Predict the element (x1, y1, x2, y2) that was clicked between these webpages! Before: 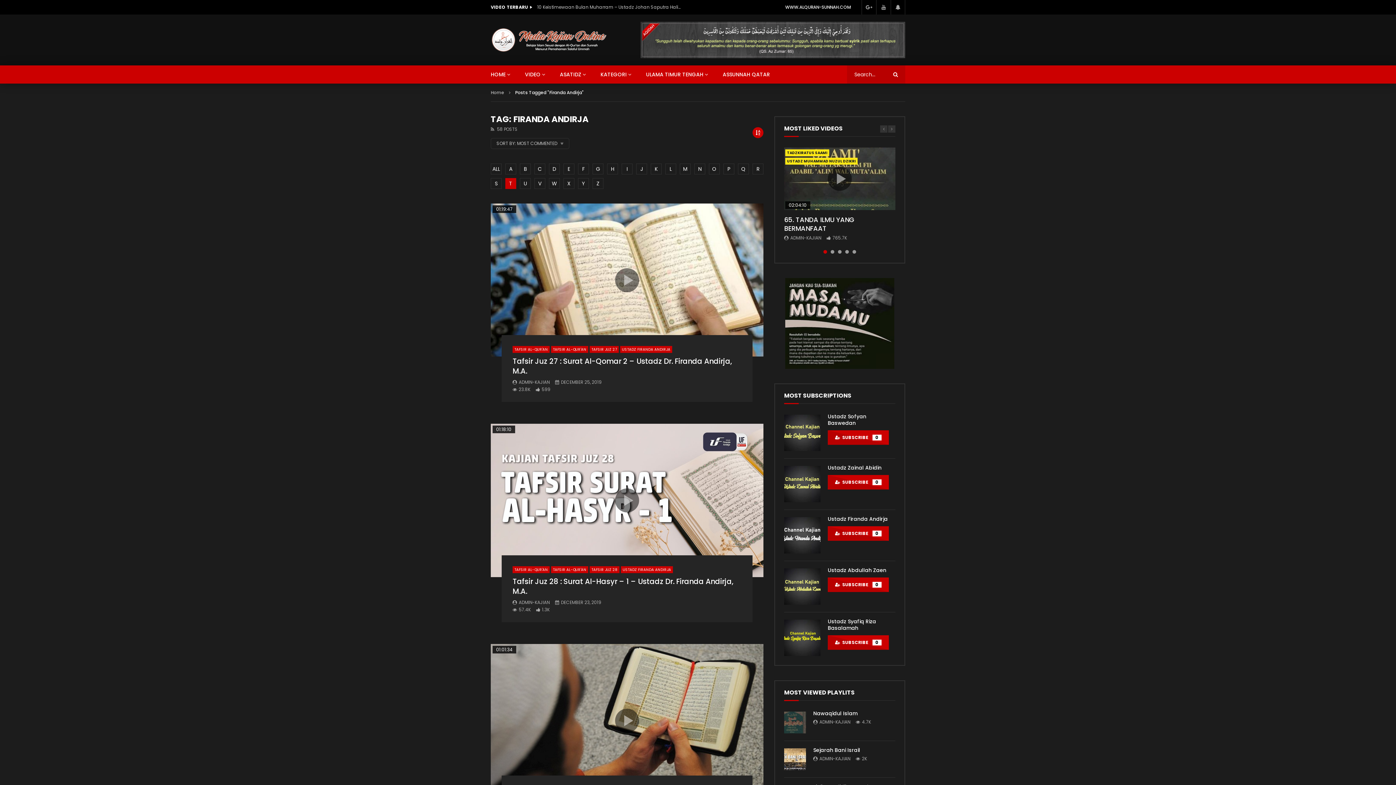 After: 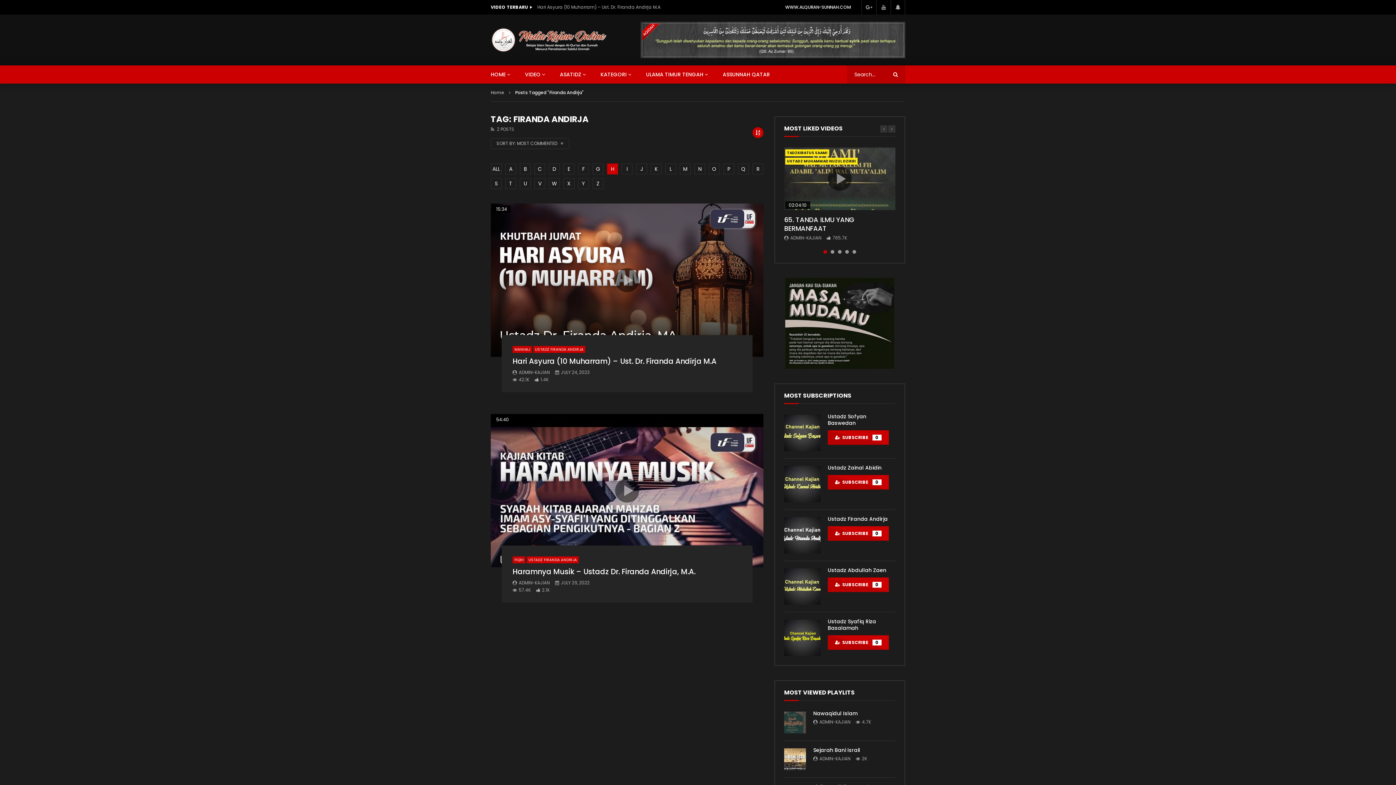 Action: bbox: (607, 163, 618, 174) label: H